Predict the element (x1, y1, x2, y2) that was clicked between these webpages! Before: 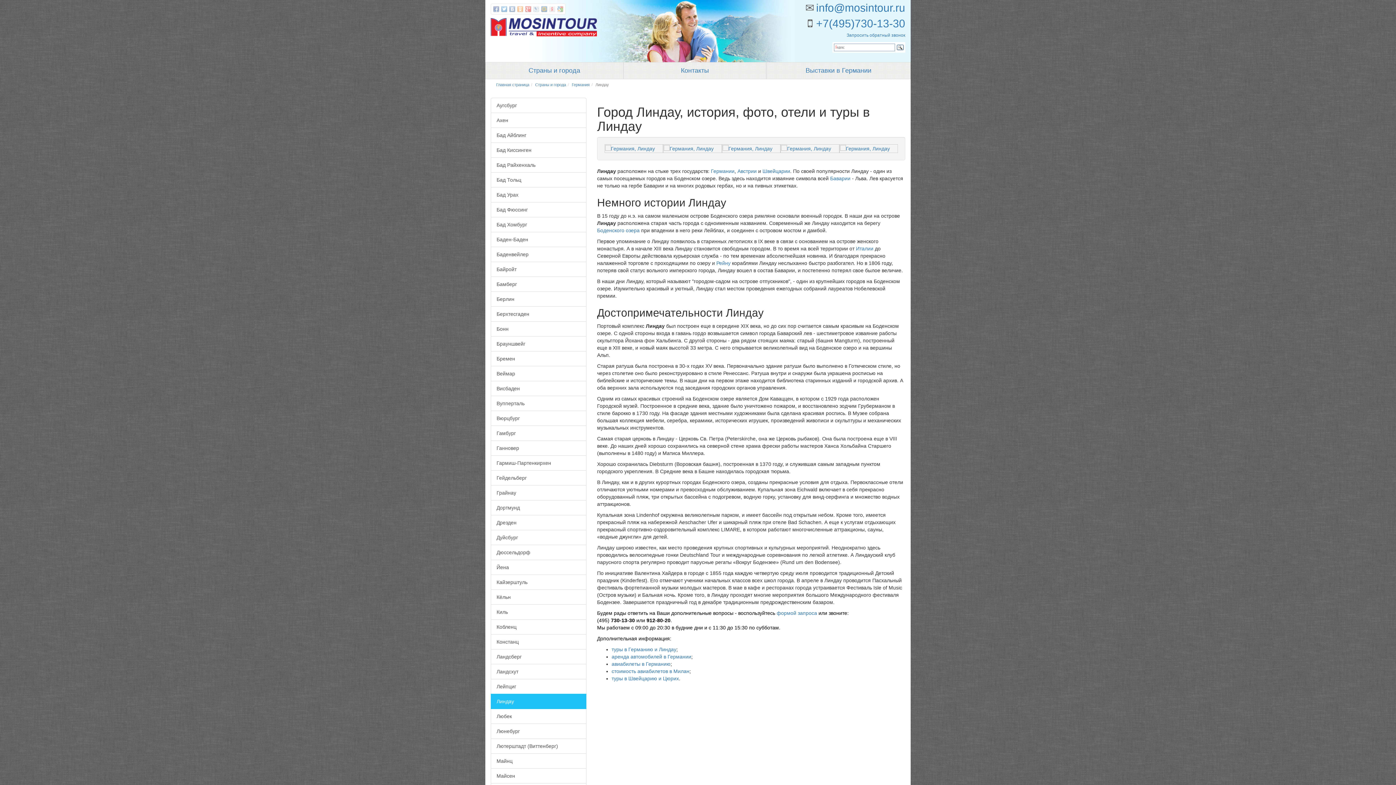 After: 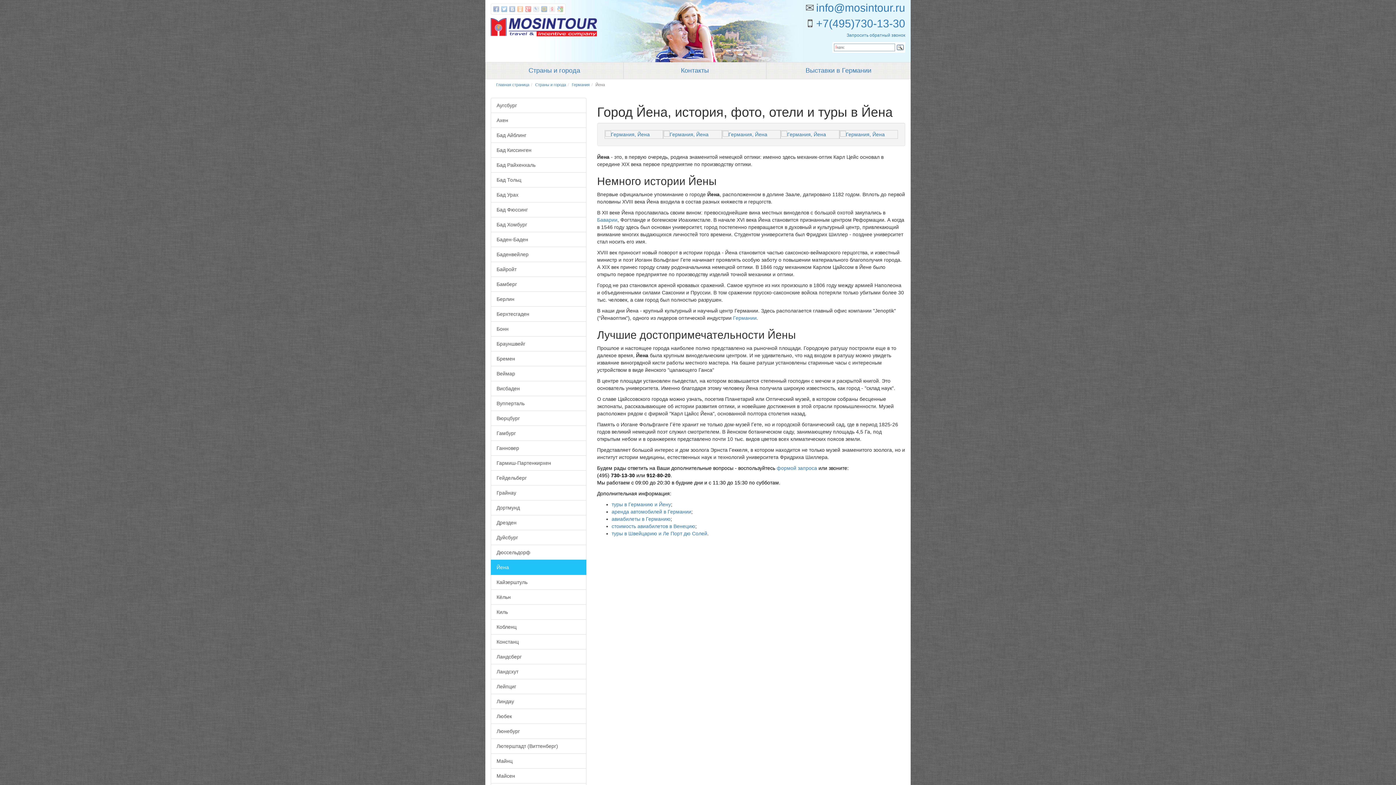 Action: label: Йена bbox: (490, 560, 586, 575)